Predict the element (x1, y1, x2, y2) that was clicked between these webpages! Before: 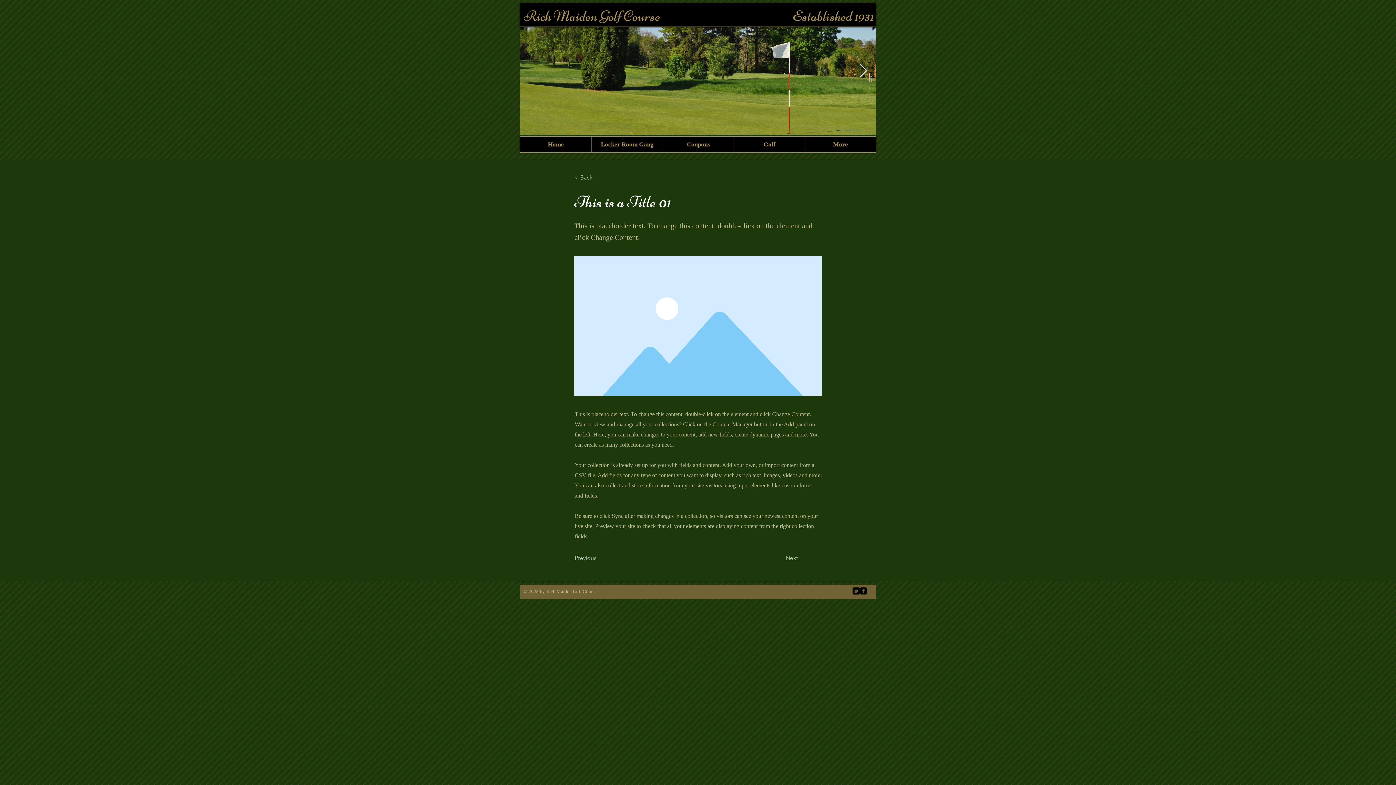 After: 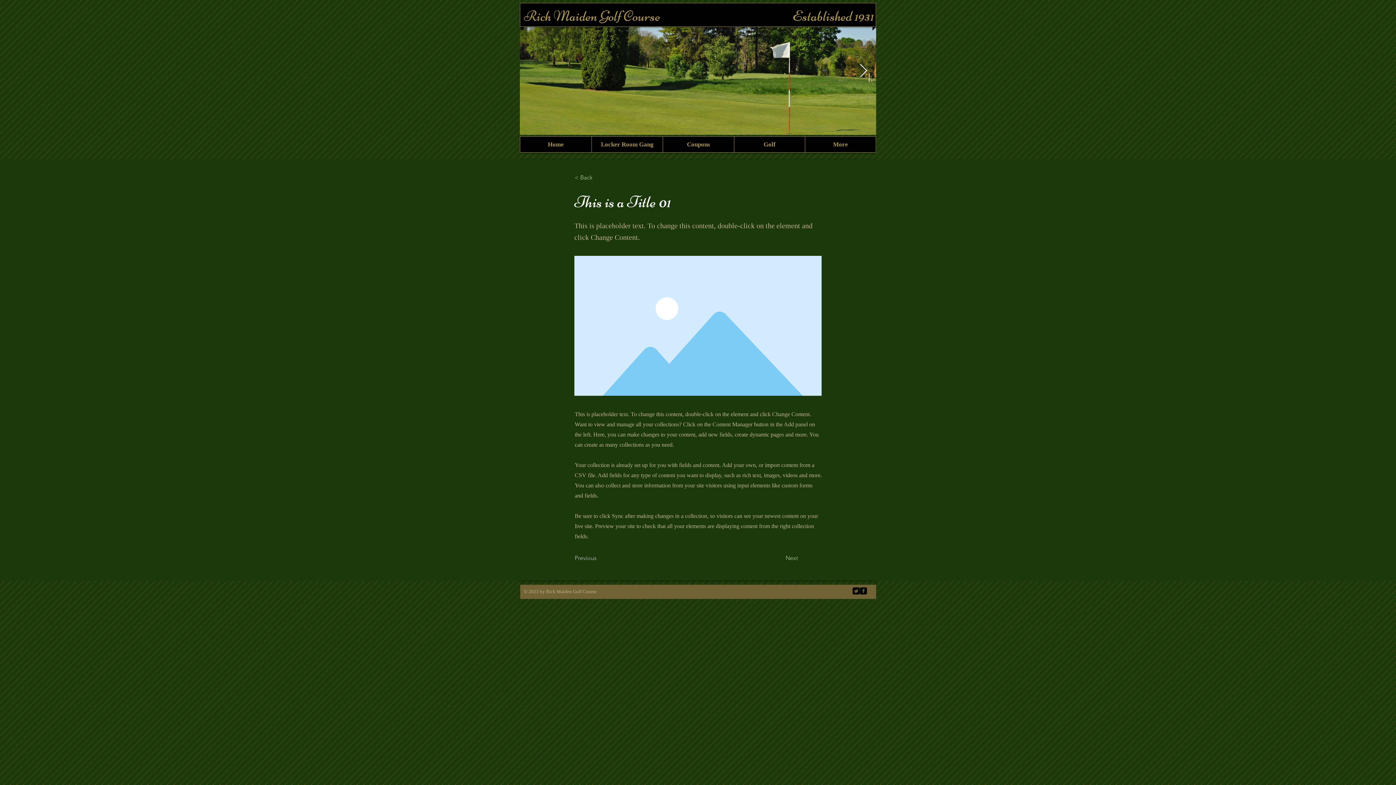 Action: label: Twitter Square bbox: (852, 587, 860, 594)